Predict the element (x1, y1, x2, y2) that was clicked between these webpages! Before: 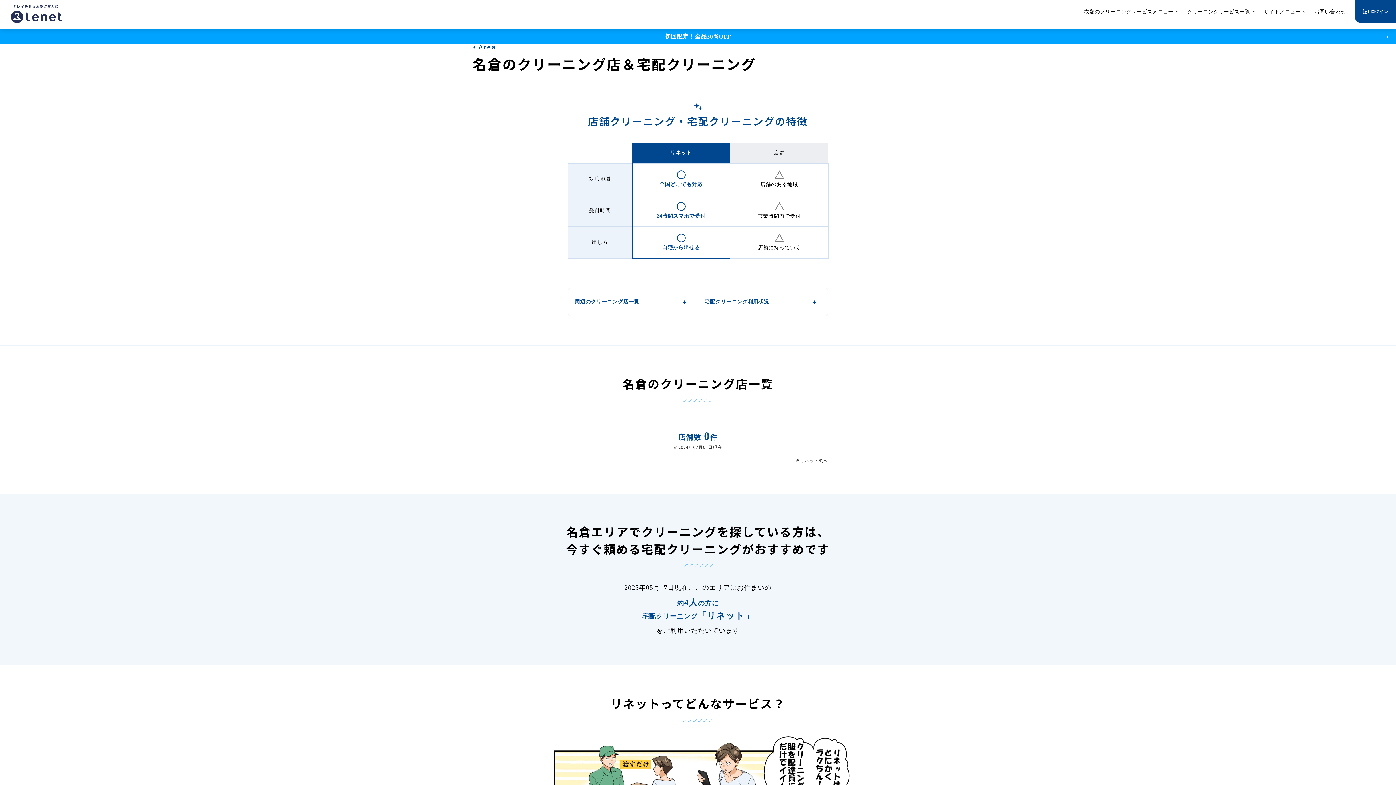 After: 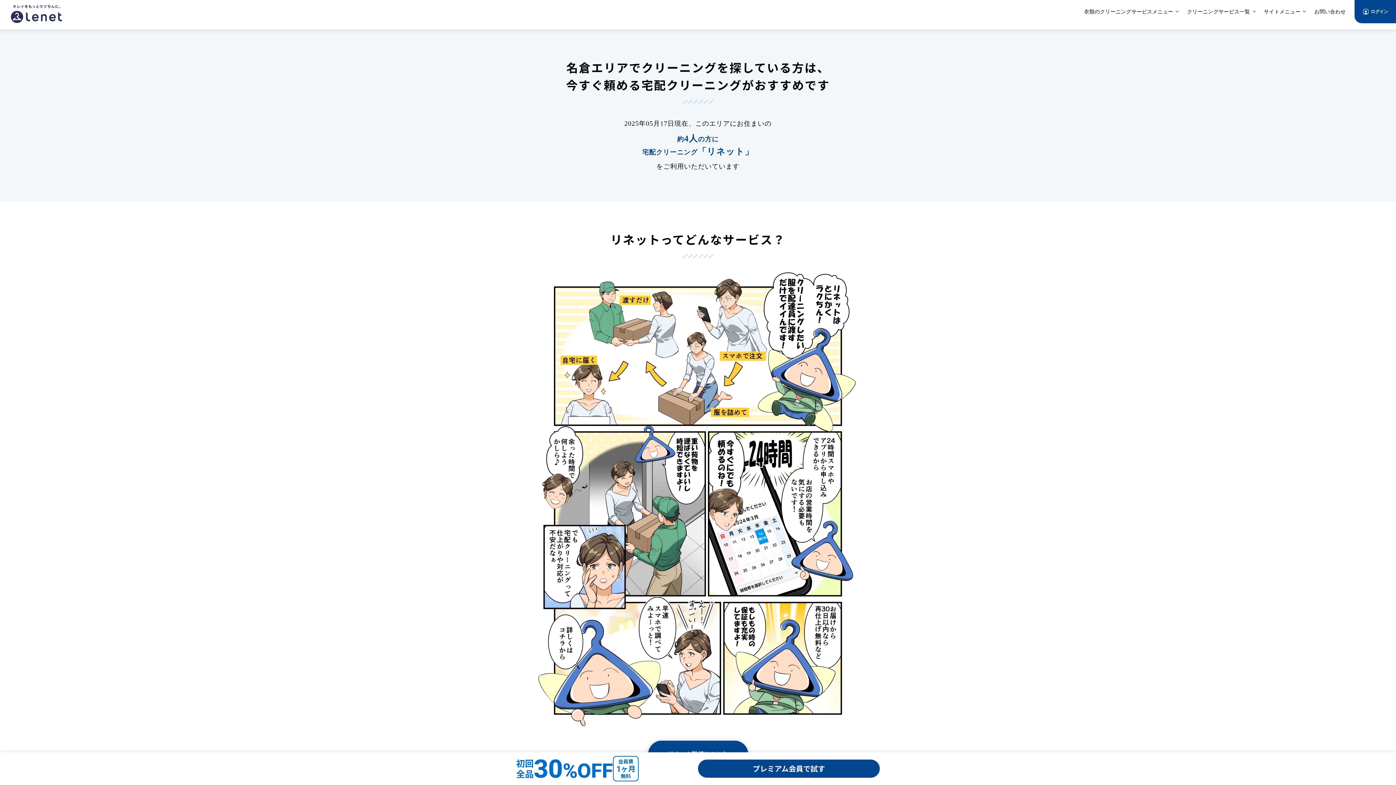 Action: label: 宅配クリーニング利用状況 bbox: (698, 294, 828, 310)